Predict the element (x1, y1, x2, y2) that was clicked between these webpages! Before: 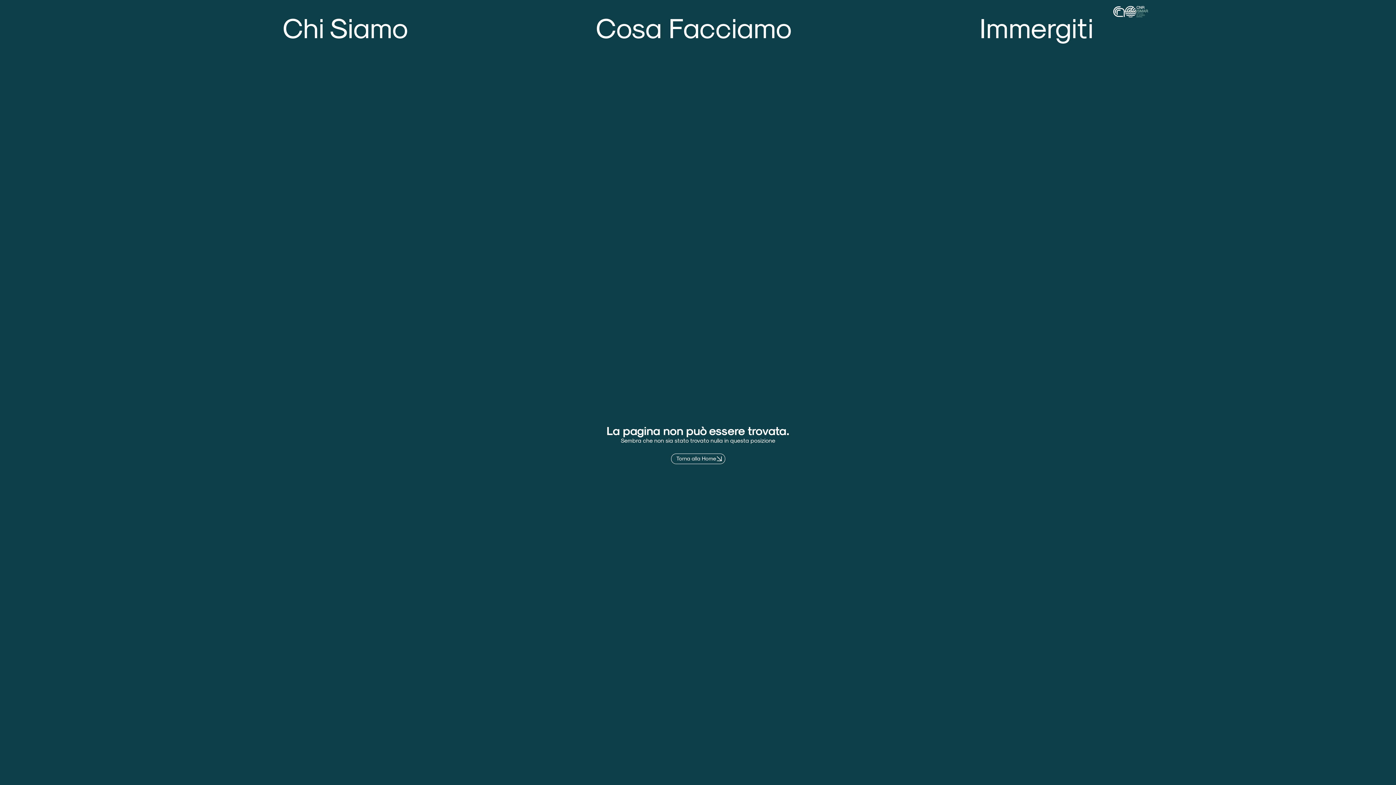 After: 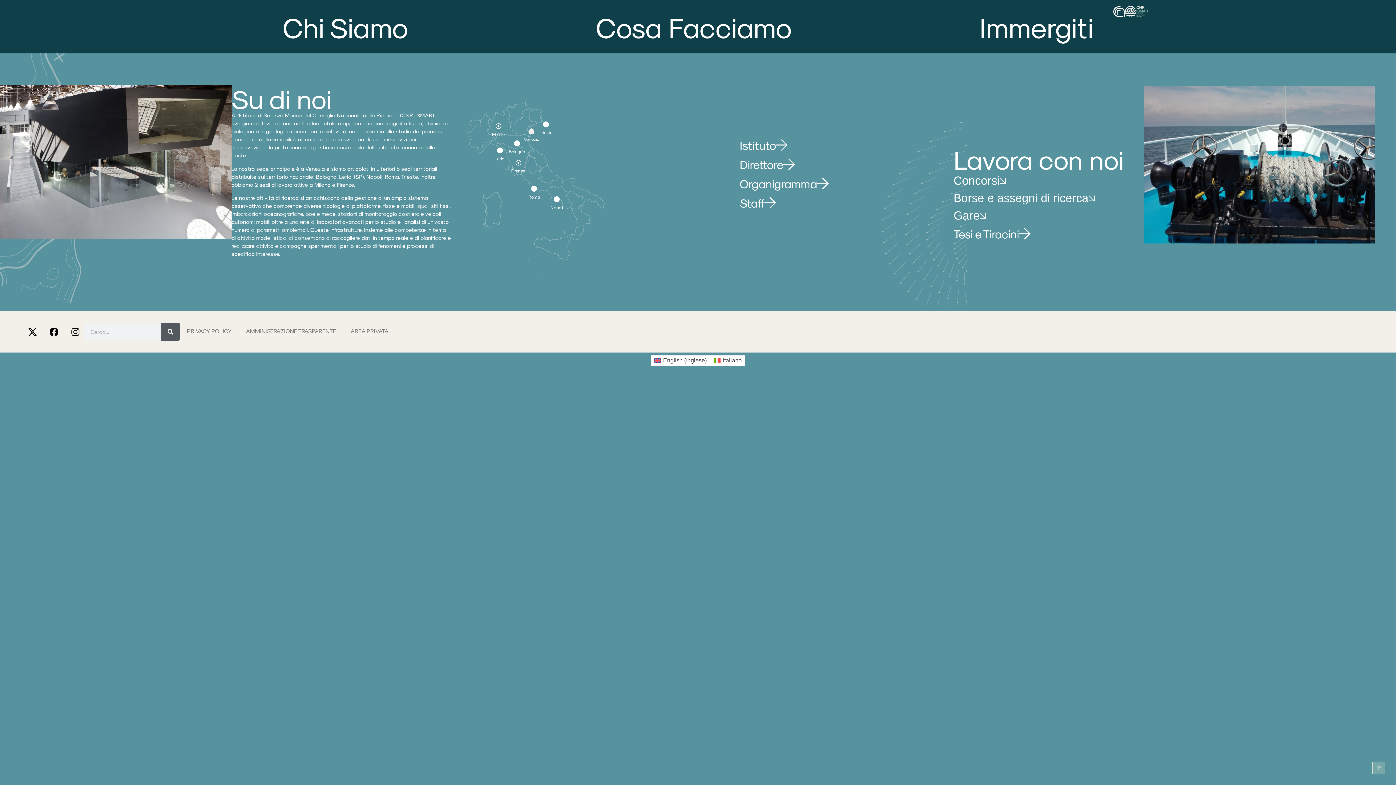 Action: label: Chi Siamo bbox: (282, 5, 408, 47)